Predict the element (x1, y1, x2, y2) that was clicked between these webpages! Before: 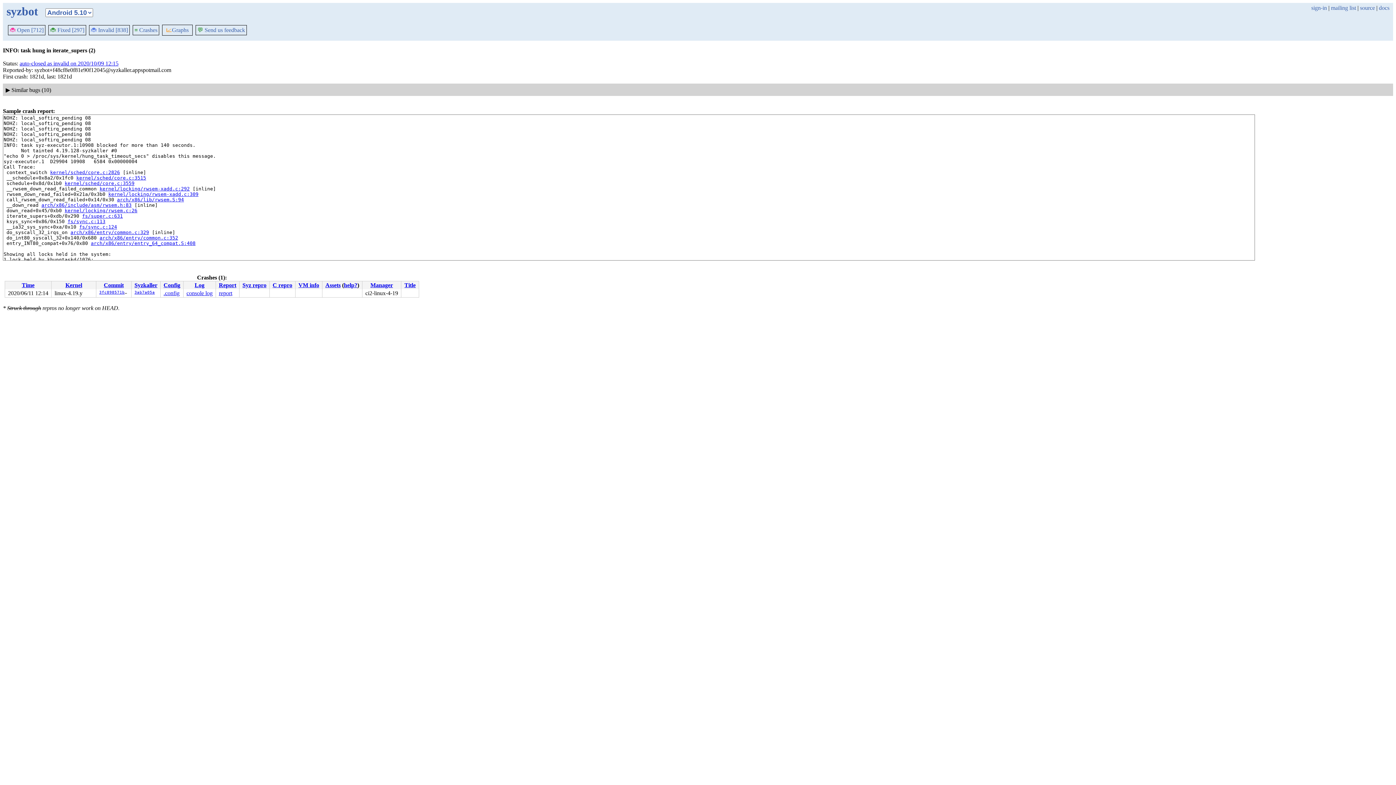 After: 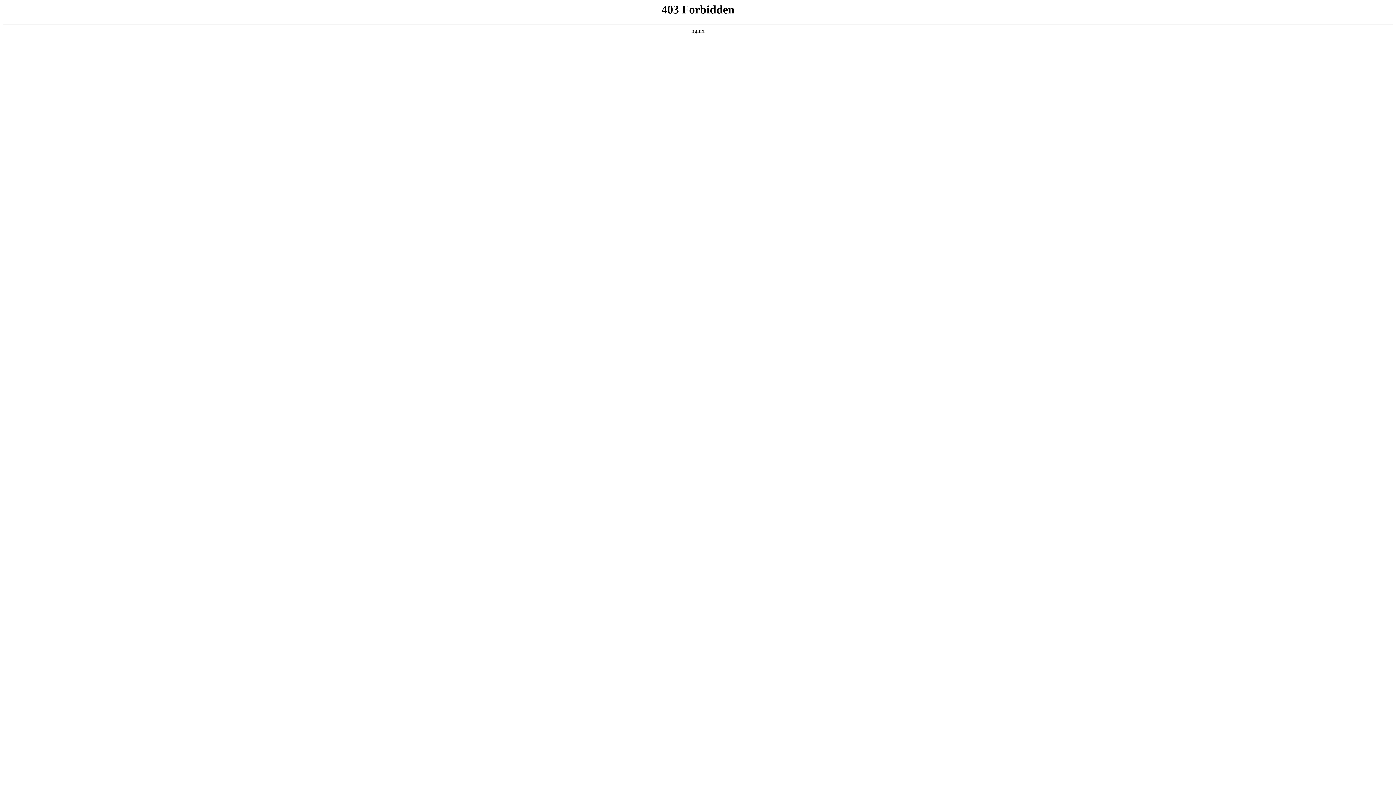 Action: label: fs/super.c:631 bbox: (82, 213, 122, 219)